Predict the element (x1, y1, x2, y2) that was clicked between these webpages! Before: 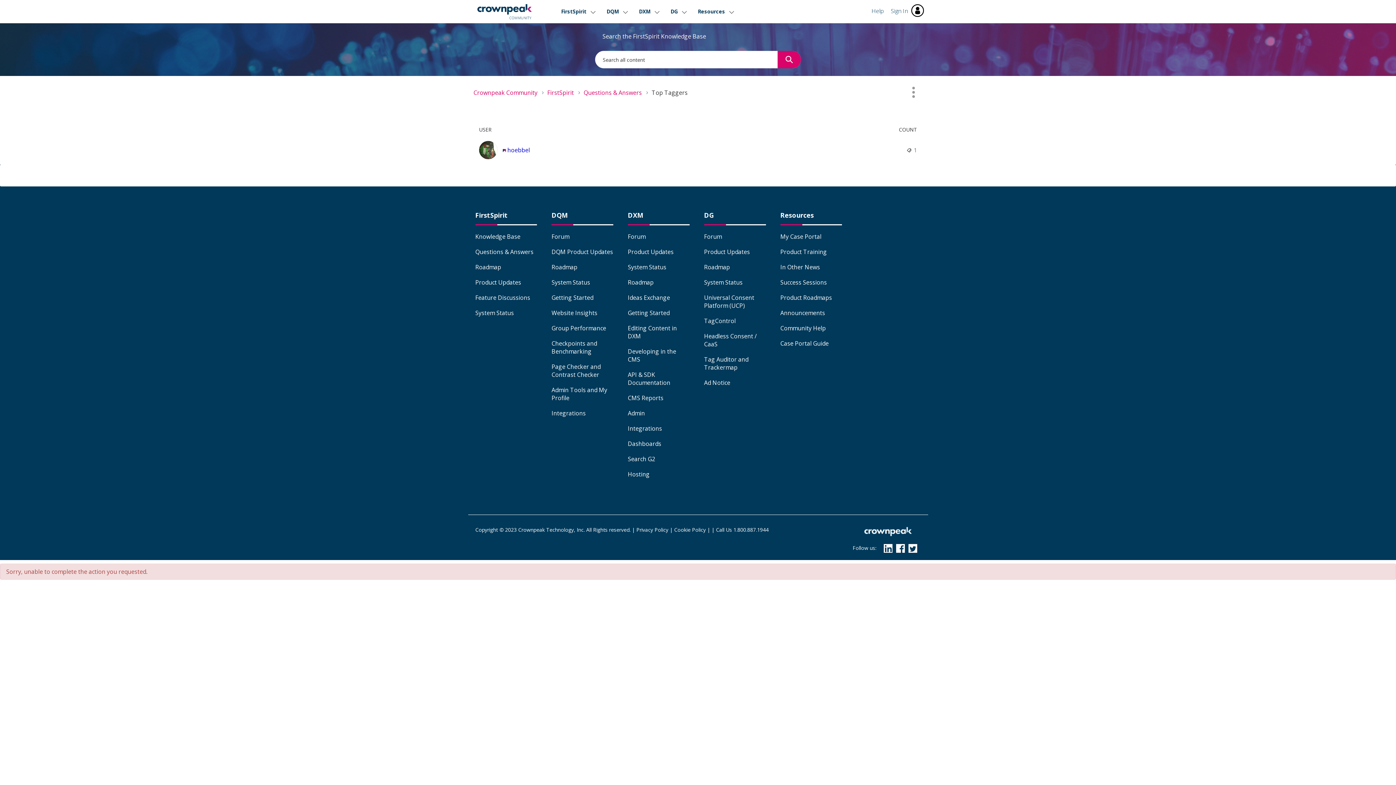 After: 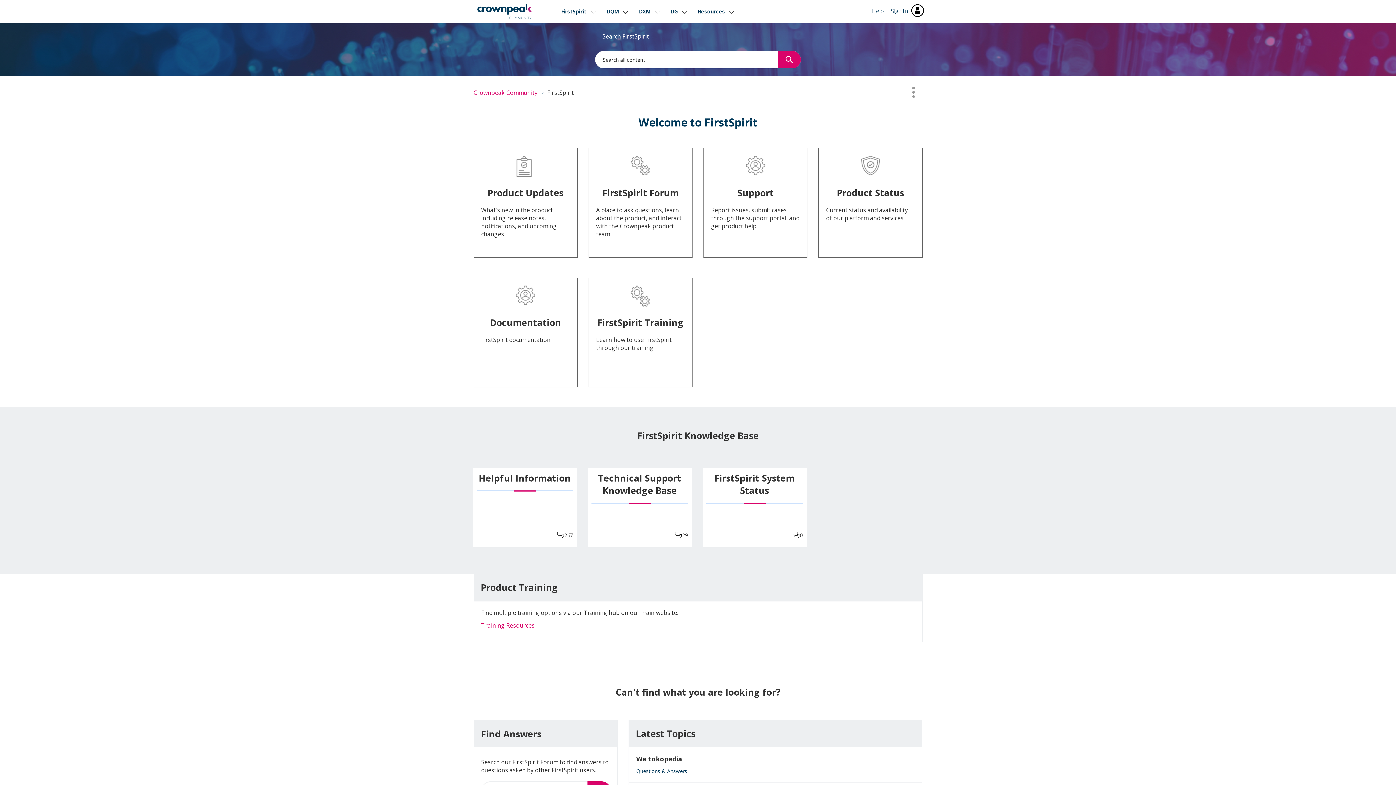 Action: label: FirstSpirit bbox: (547, 88, 574, 96)